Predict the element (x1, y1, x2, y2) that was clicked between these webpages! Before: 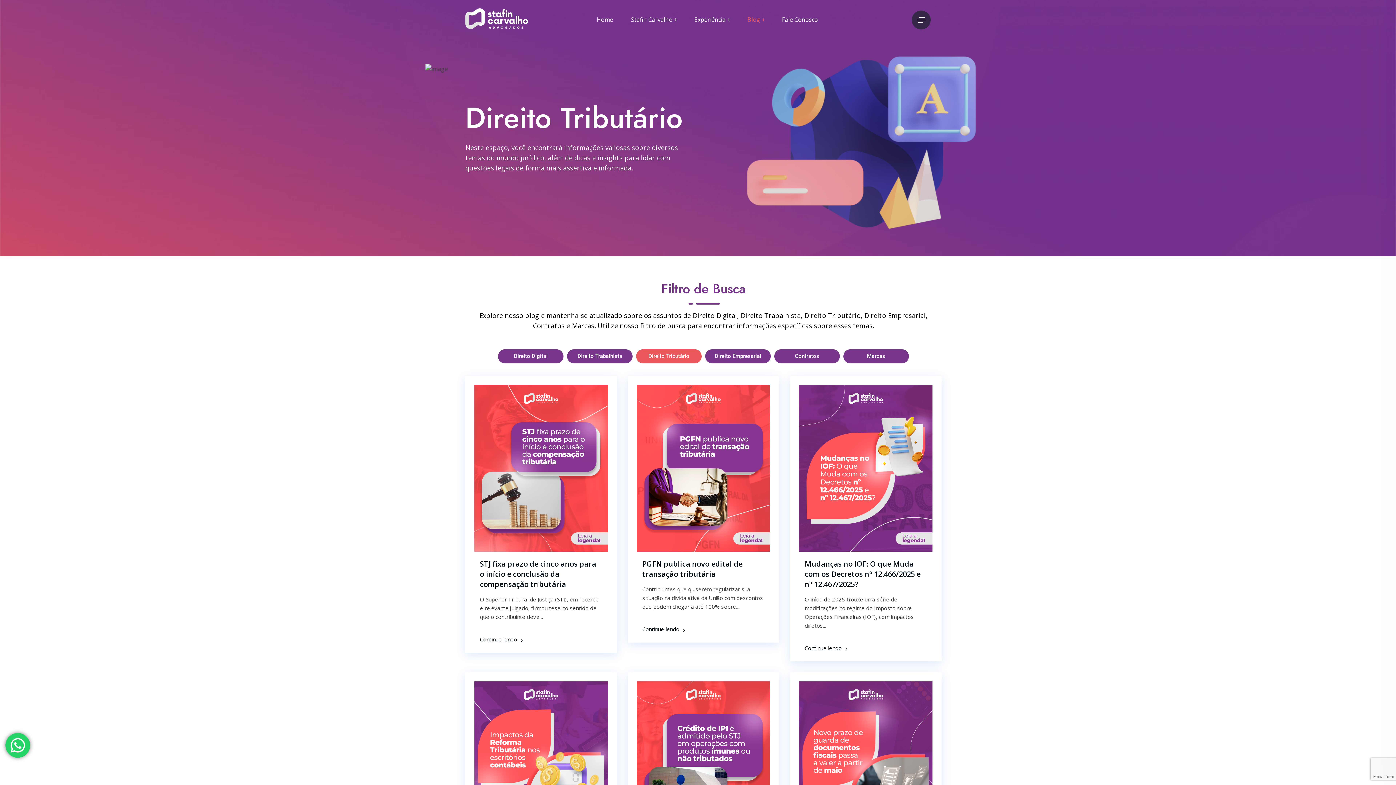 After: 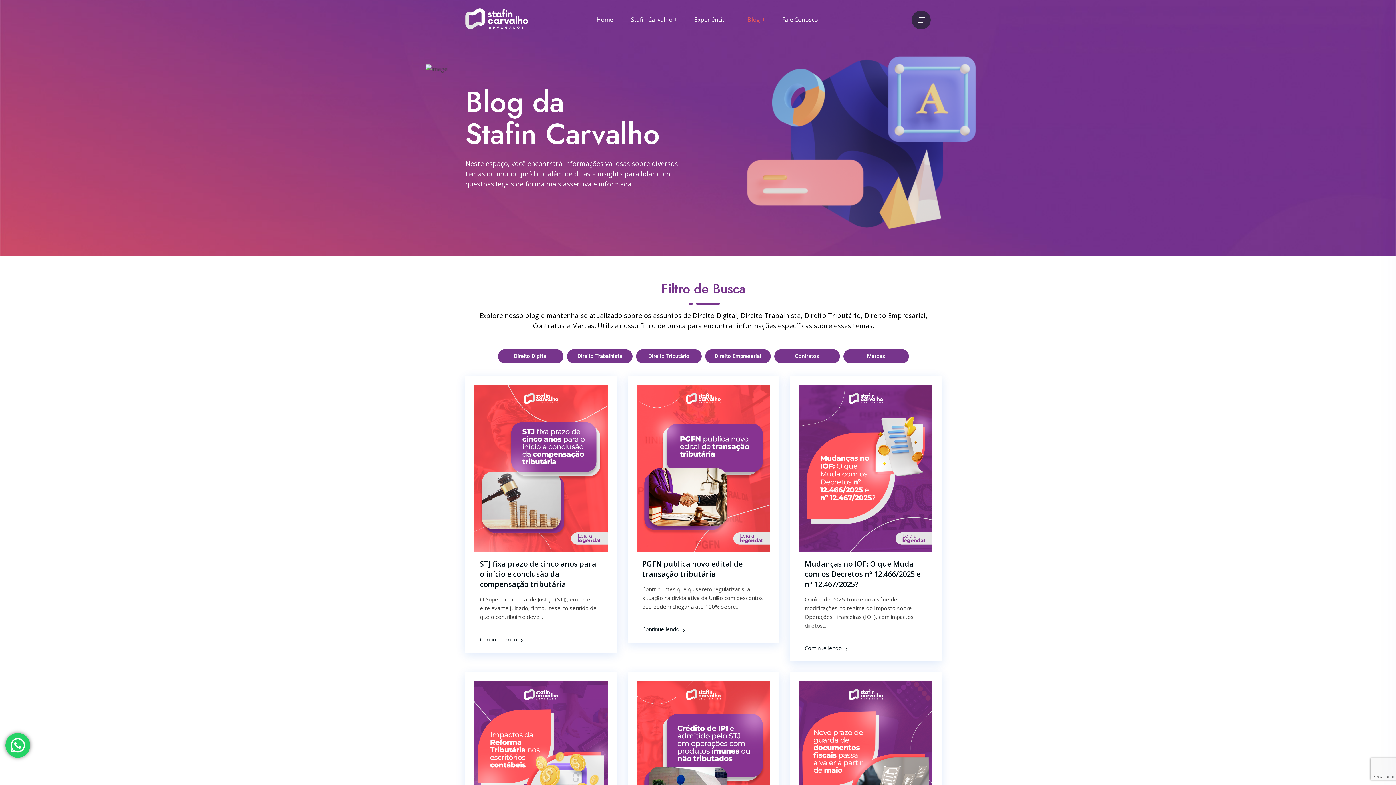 Action: bbox: (741, 15, 766, 24) label: Blog